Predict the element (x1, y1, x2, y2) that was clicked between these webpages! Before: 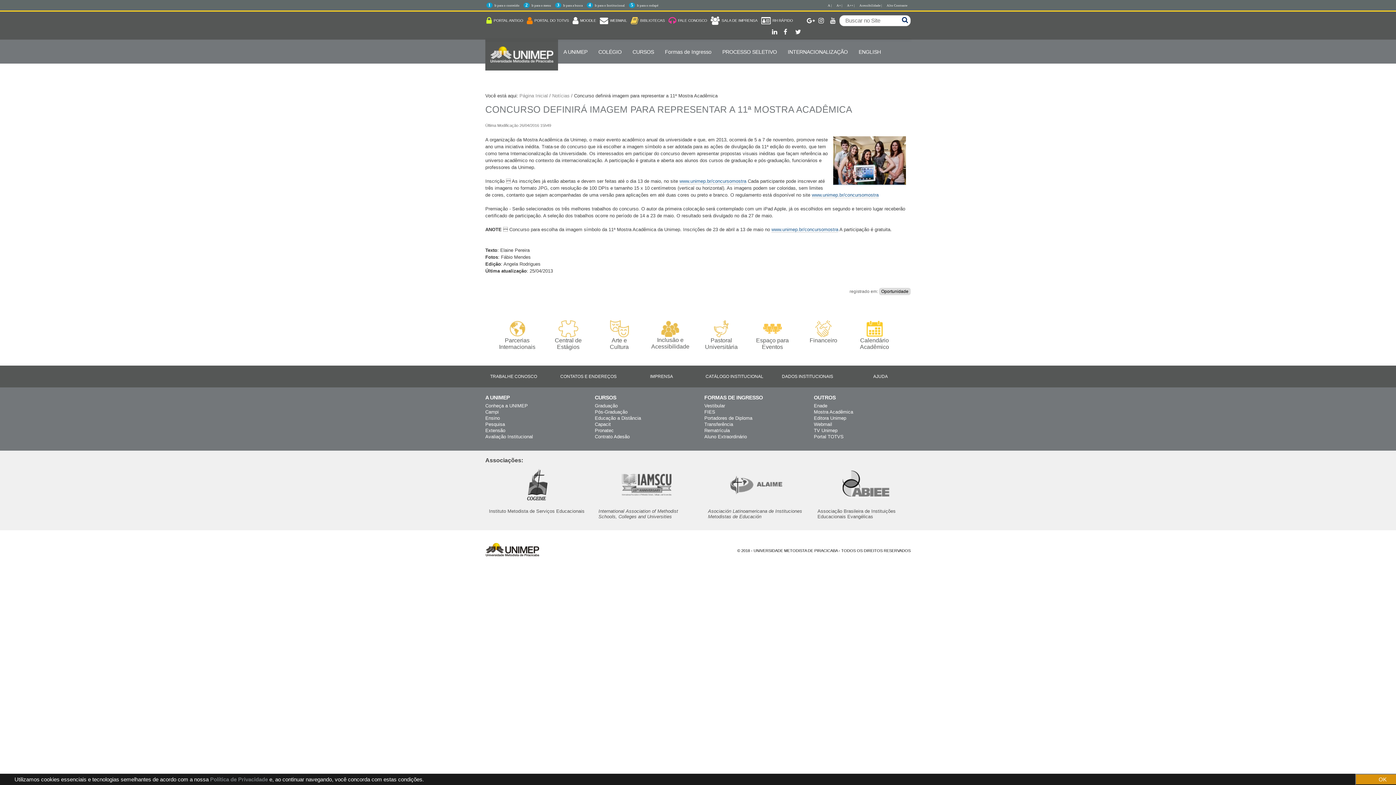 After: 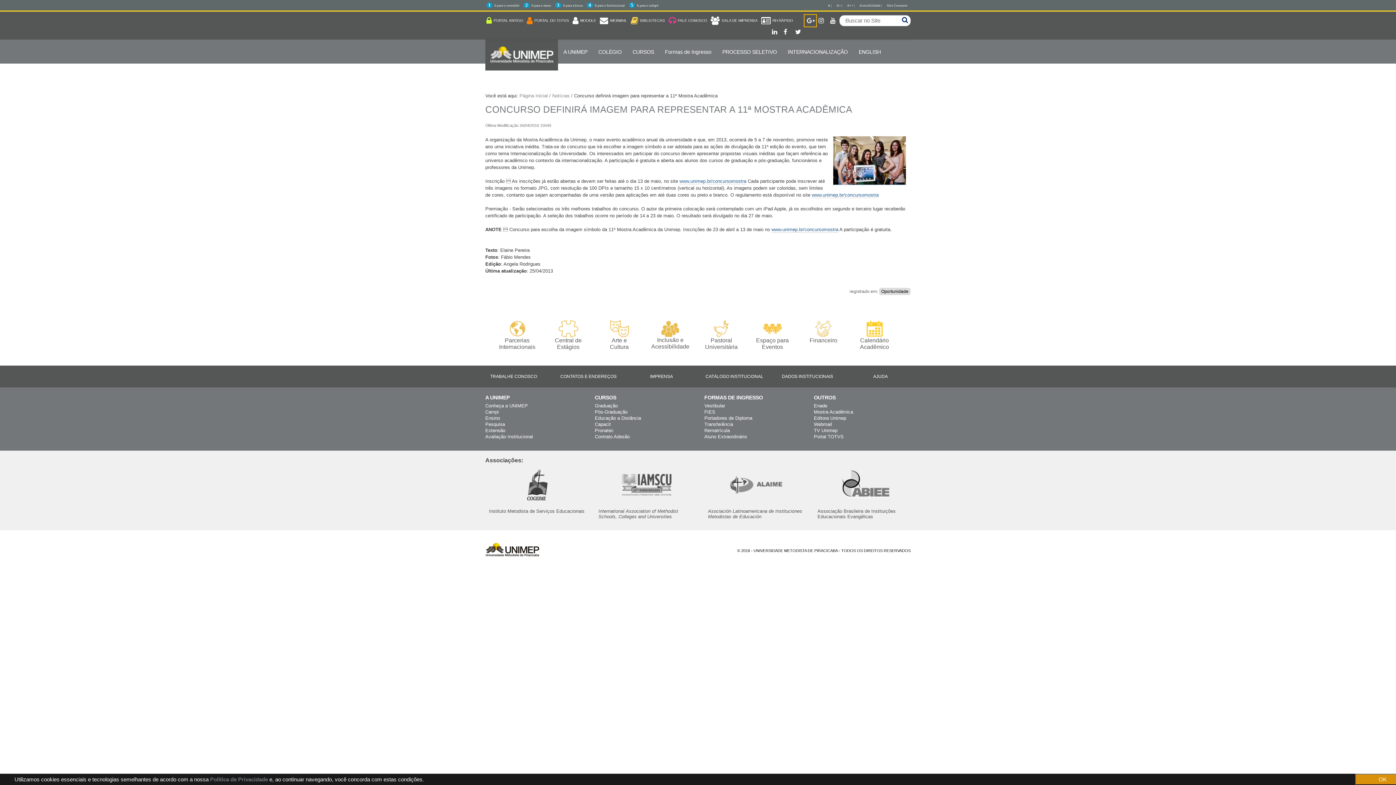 Action: label: Google Plus bbox: (804, 14, 816, 26)